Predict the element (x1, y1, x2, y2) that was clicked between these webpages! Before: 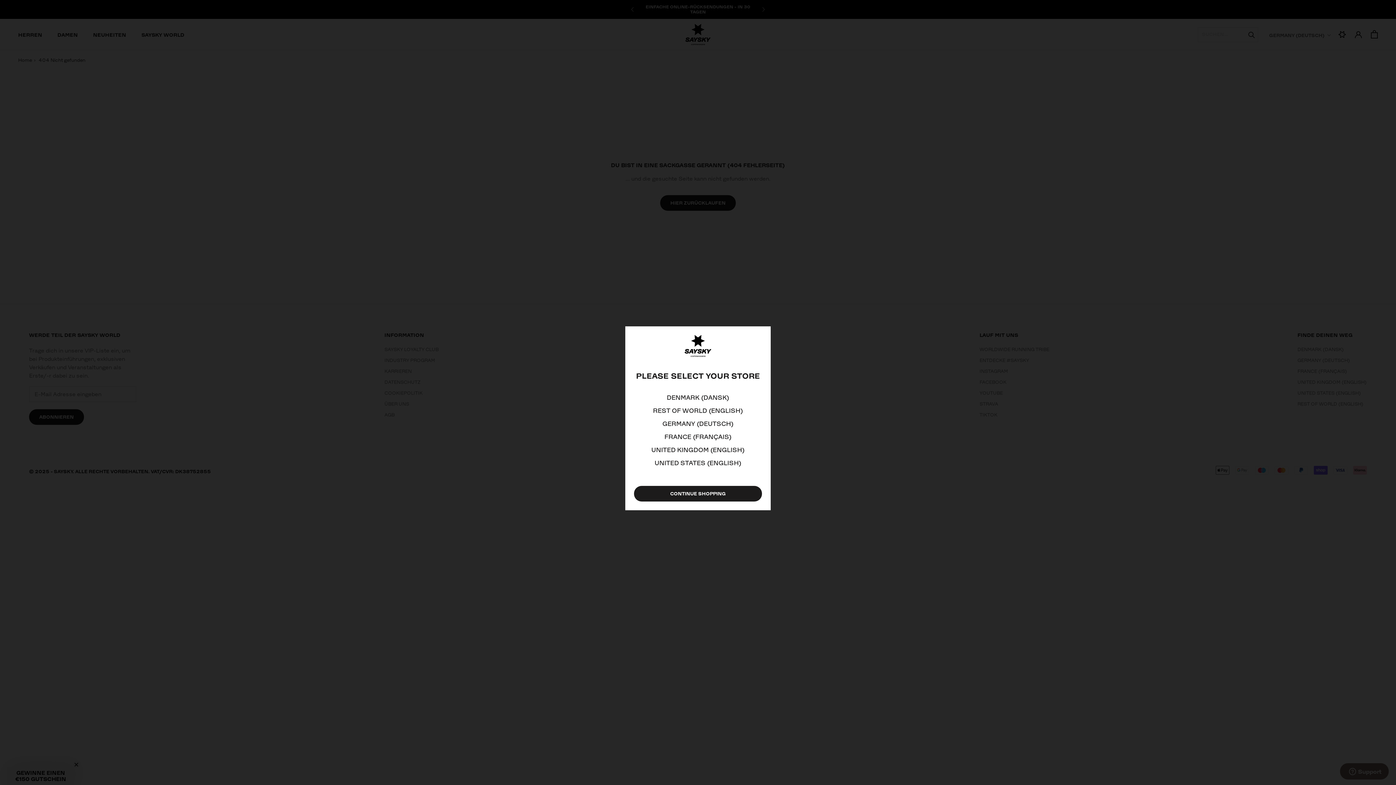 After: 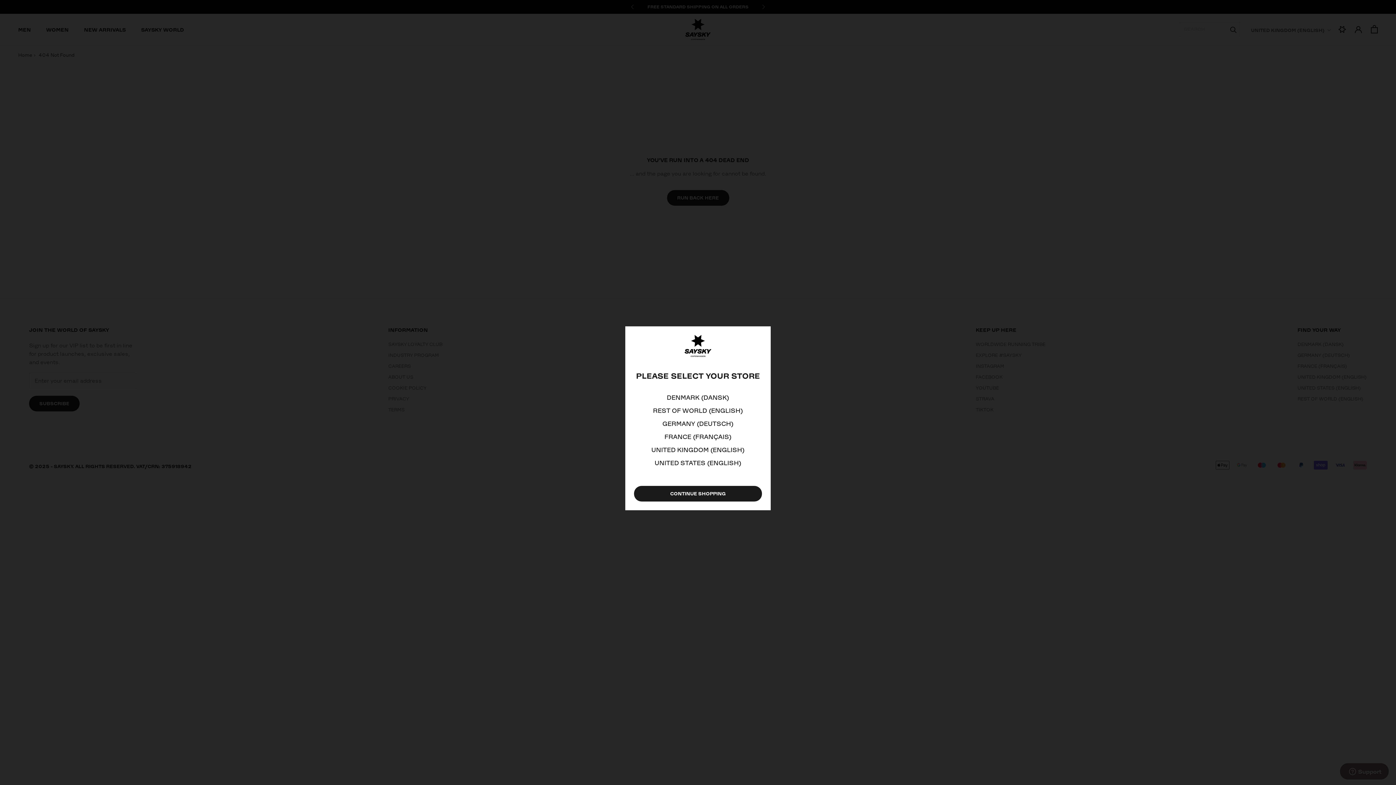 Action: label: UNITED KINGDOM (ENGLISH) bbox: (651, 445, 744, 454)